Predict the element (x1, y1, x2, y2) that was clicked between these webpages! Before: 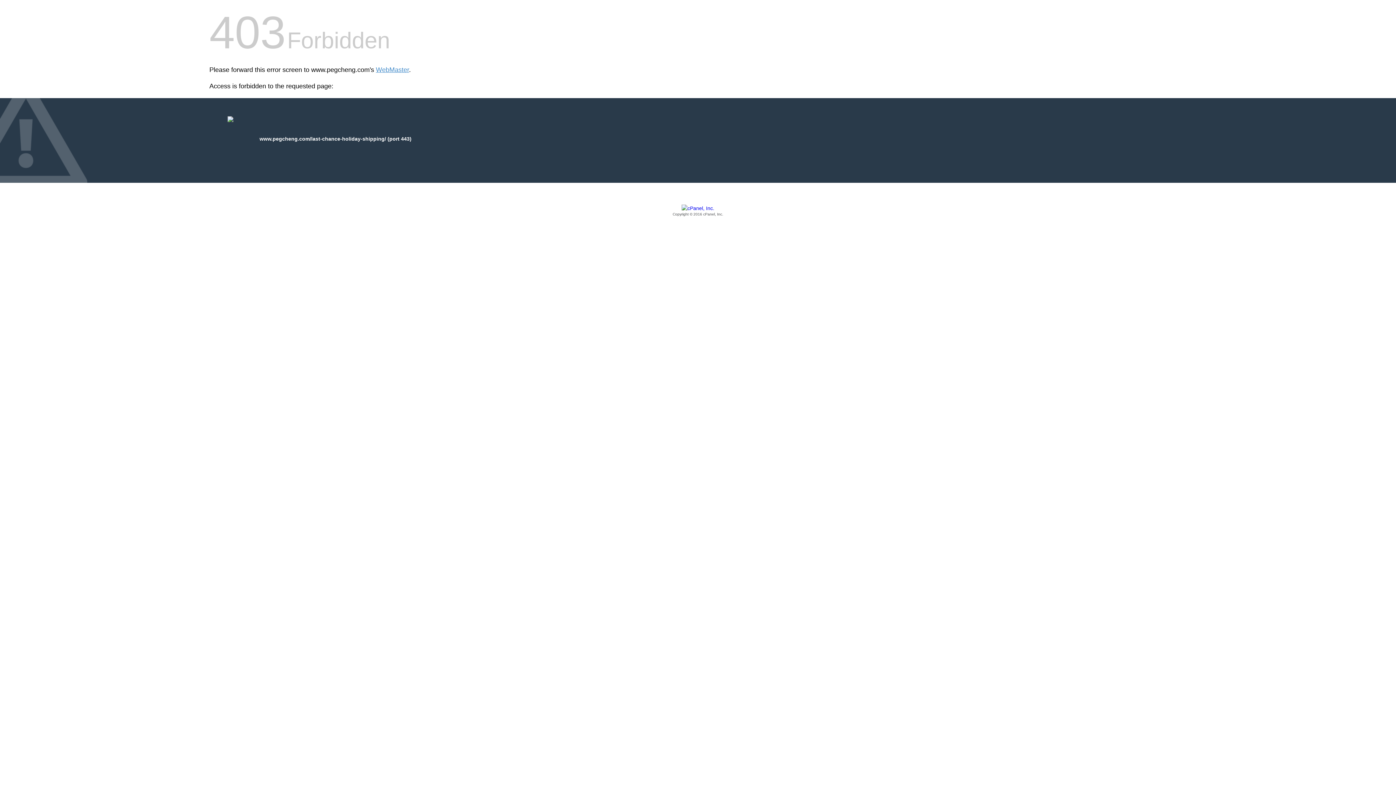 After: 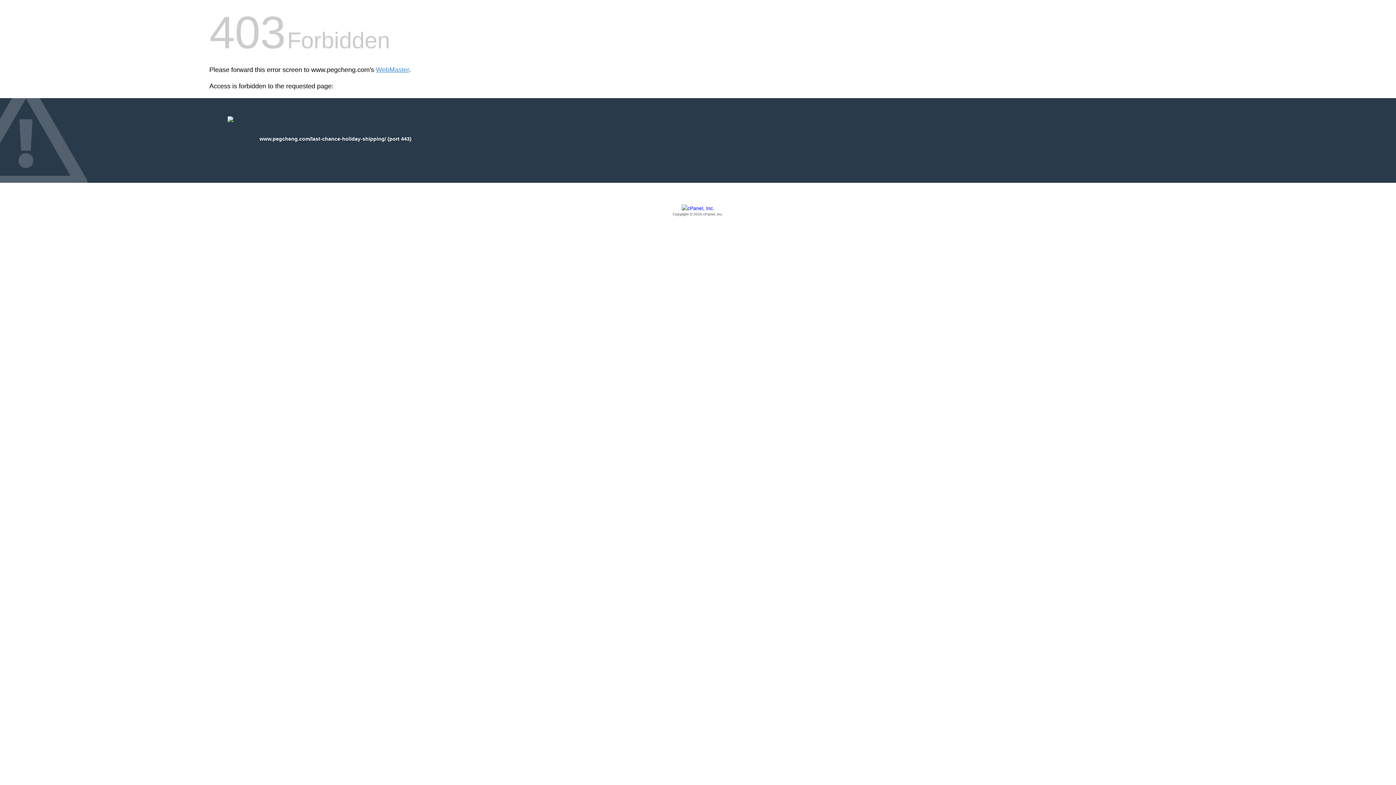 Action: bbox: (209, 205, 1186, 217) label: Copyright © 2016 cPanel, Inc.